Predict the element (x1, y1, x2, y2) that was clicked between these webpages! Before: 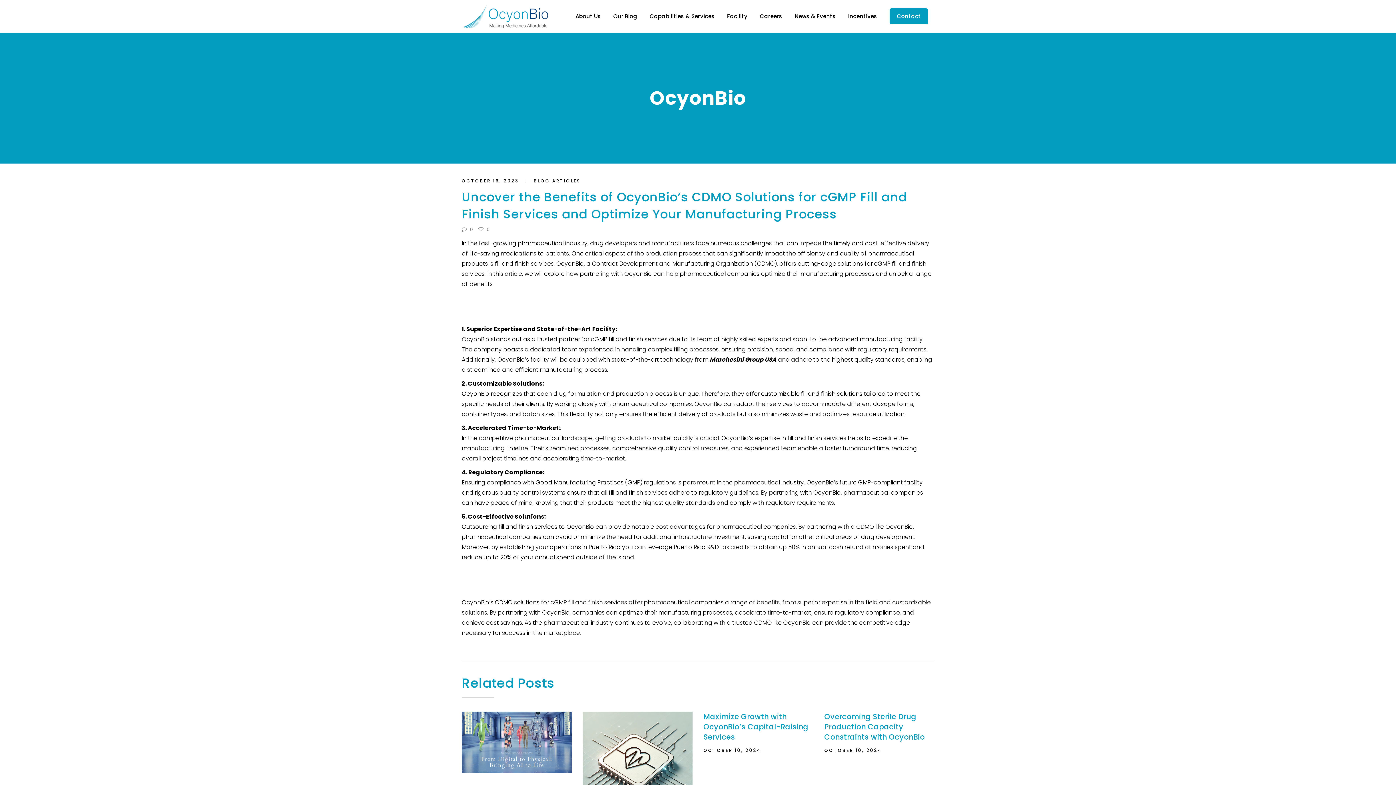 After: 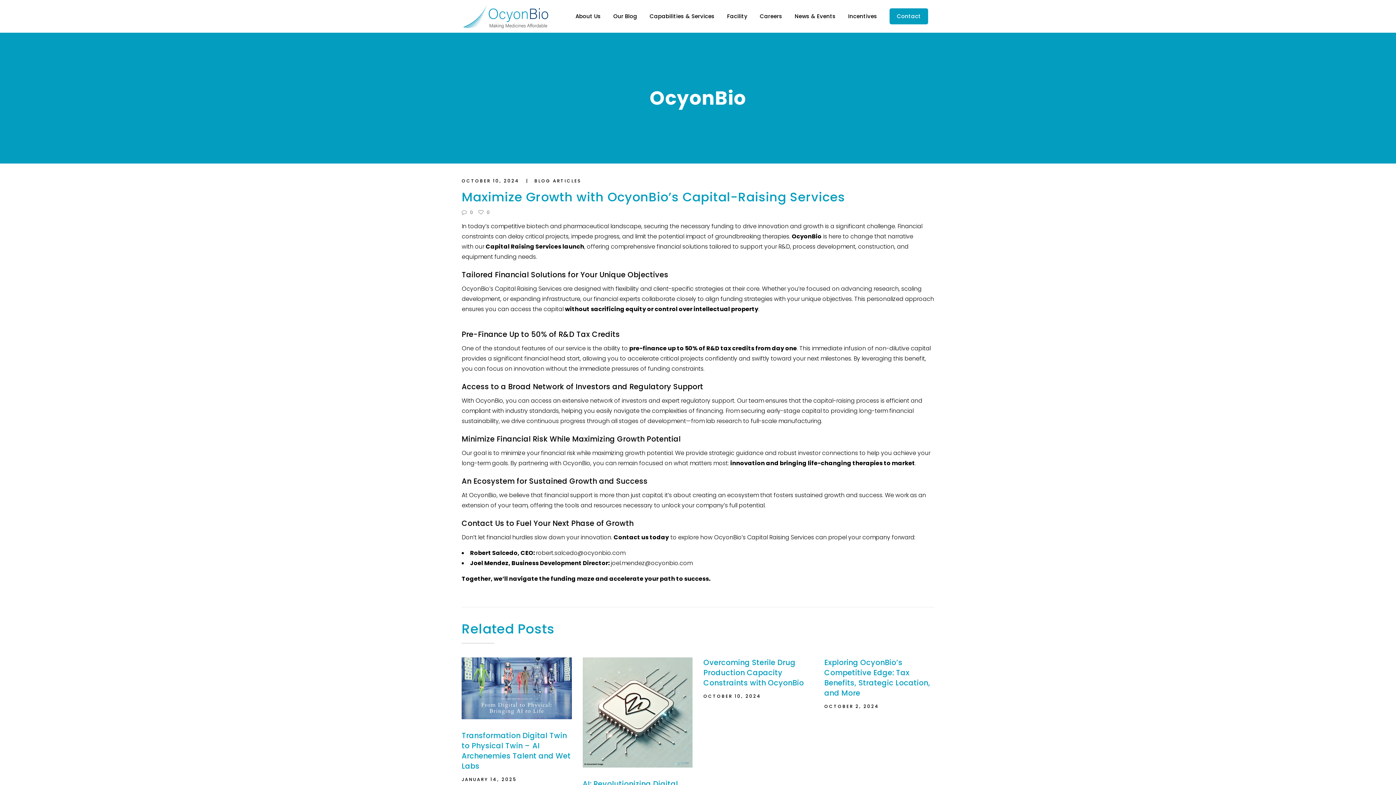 Action: bbox: (703, 712, 808, 742) label: Maximize Growth with OcyonBio’s Capital-Raising Services